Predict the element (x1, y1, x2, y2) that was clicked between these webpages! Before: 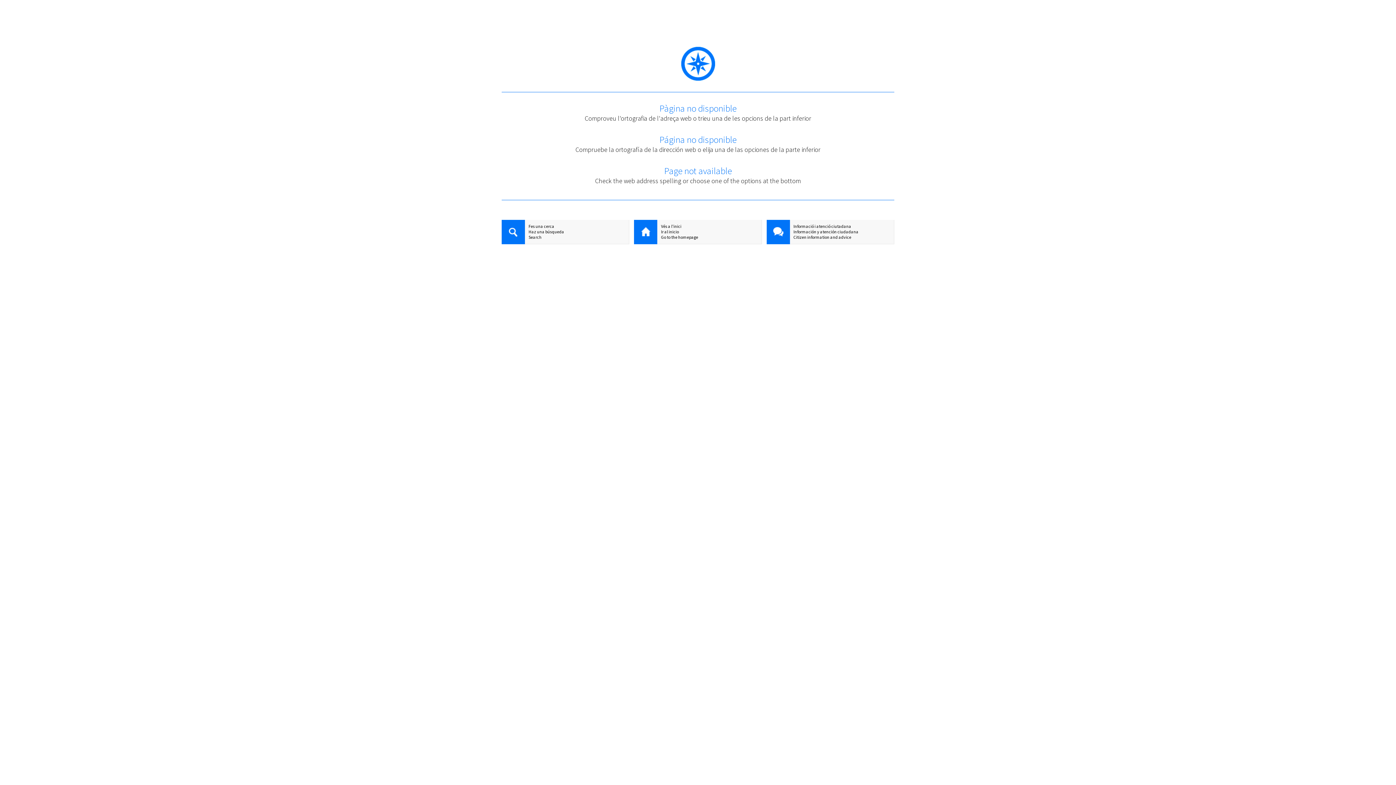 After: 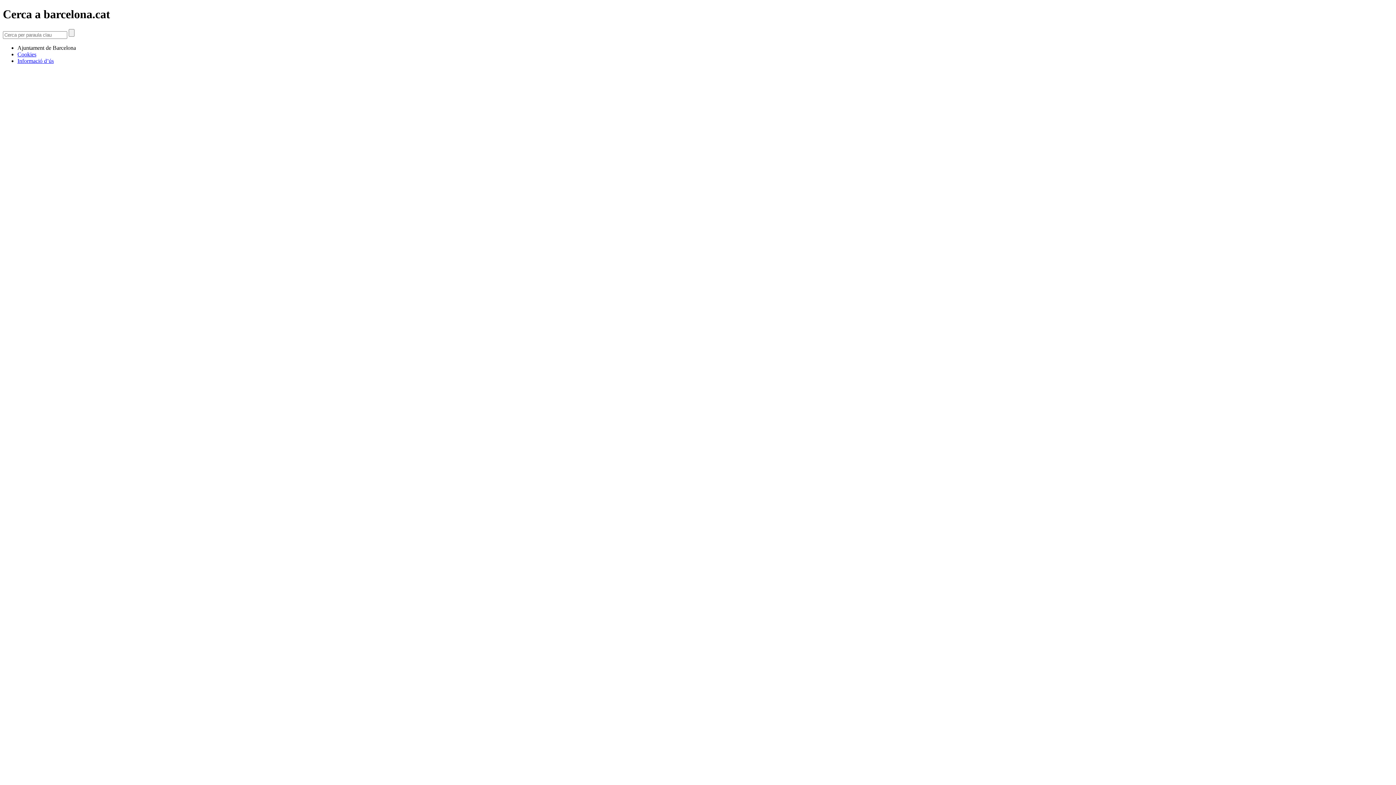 Action: bbox: (501, 220, 525, 245)